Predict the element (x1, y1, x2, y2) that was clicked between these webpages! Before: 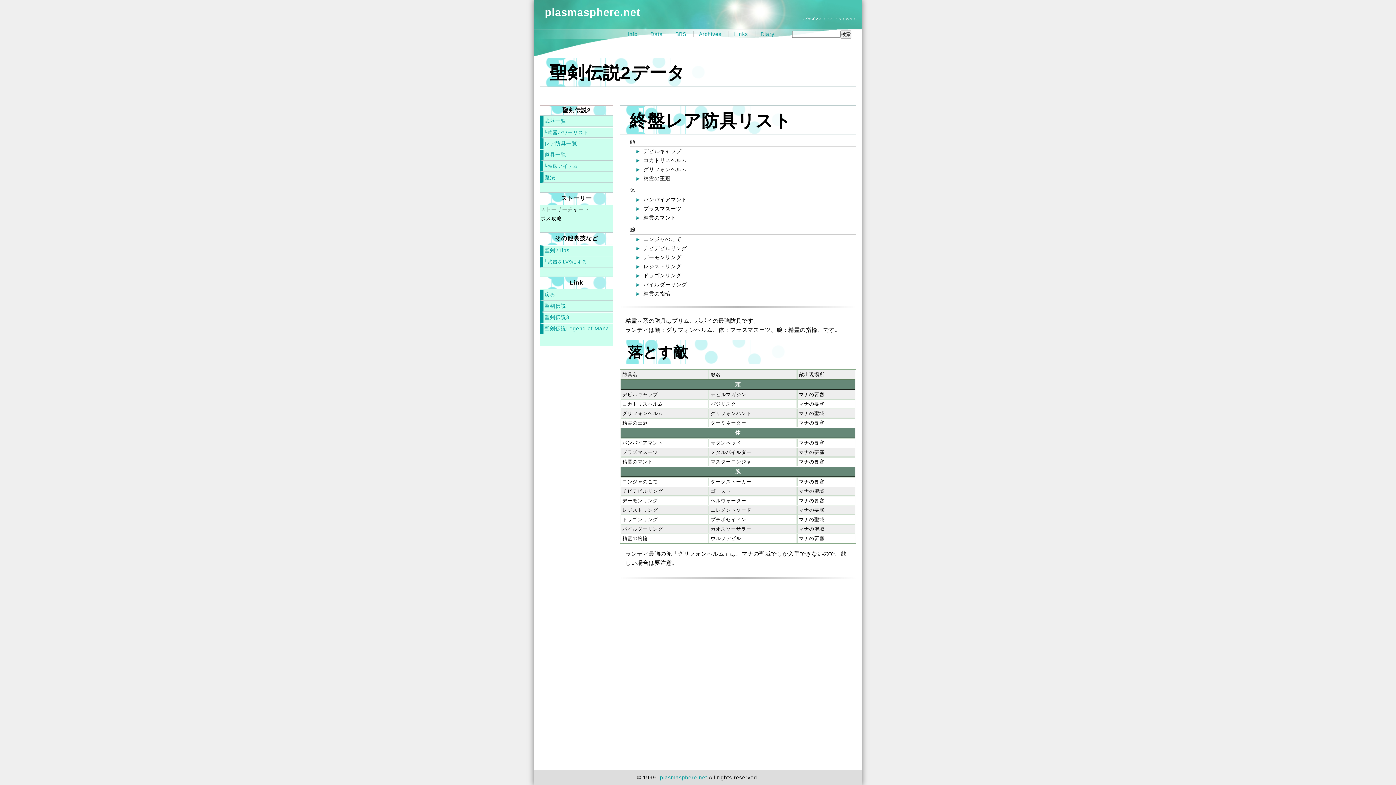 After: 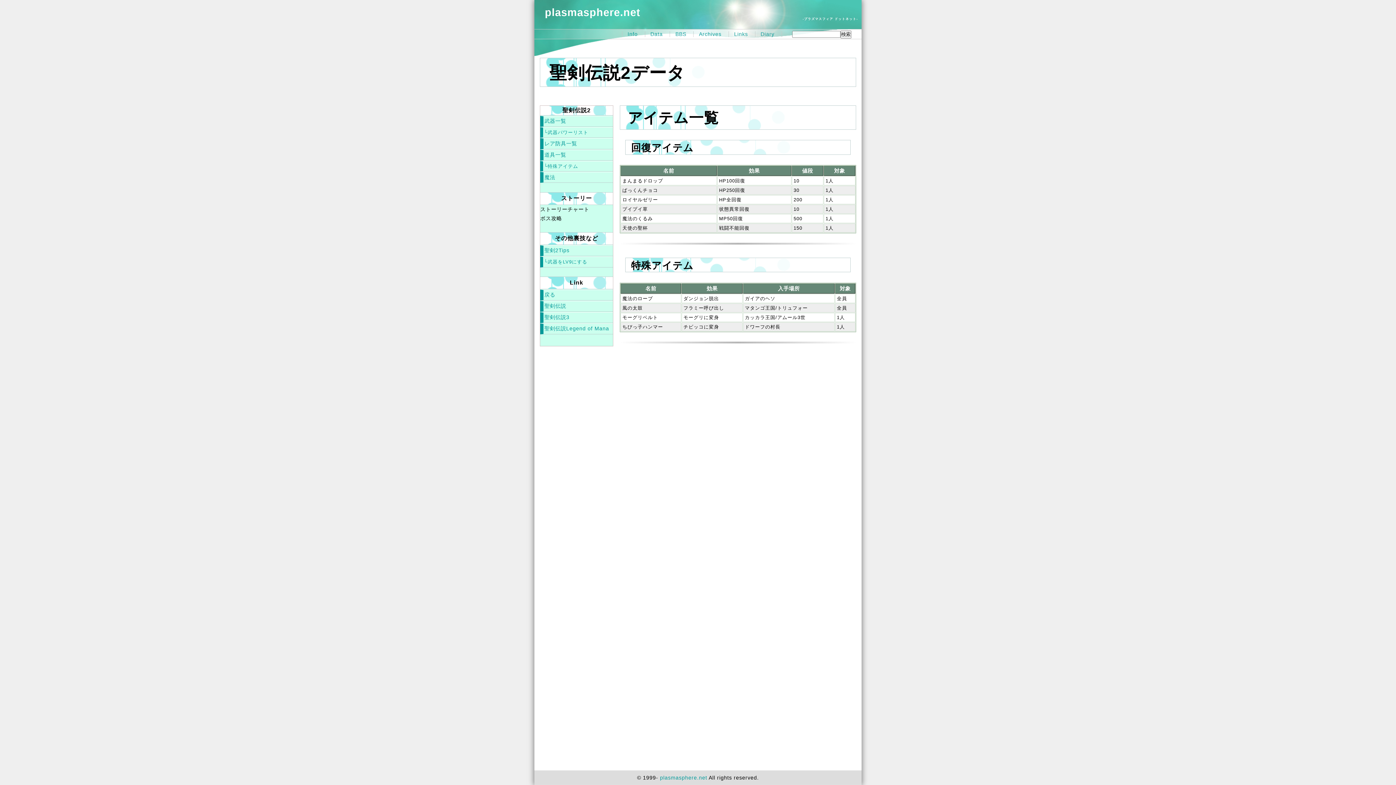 Action: bbox: (540, 149, 613, 160) label: 道具一覧